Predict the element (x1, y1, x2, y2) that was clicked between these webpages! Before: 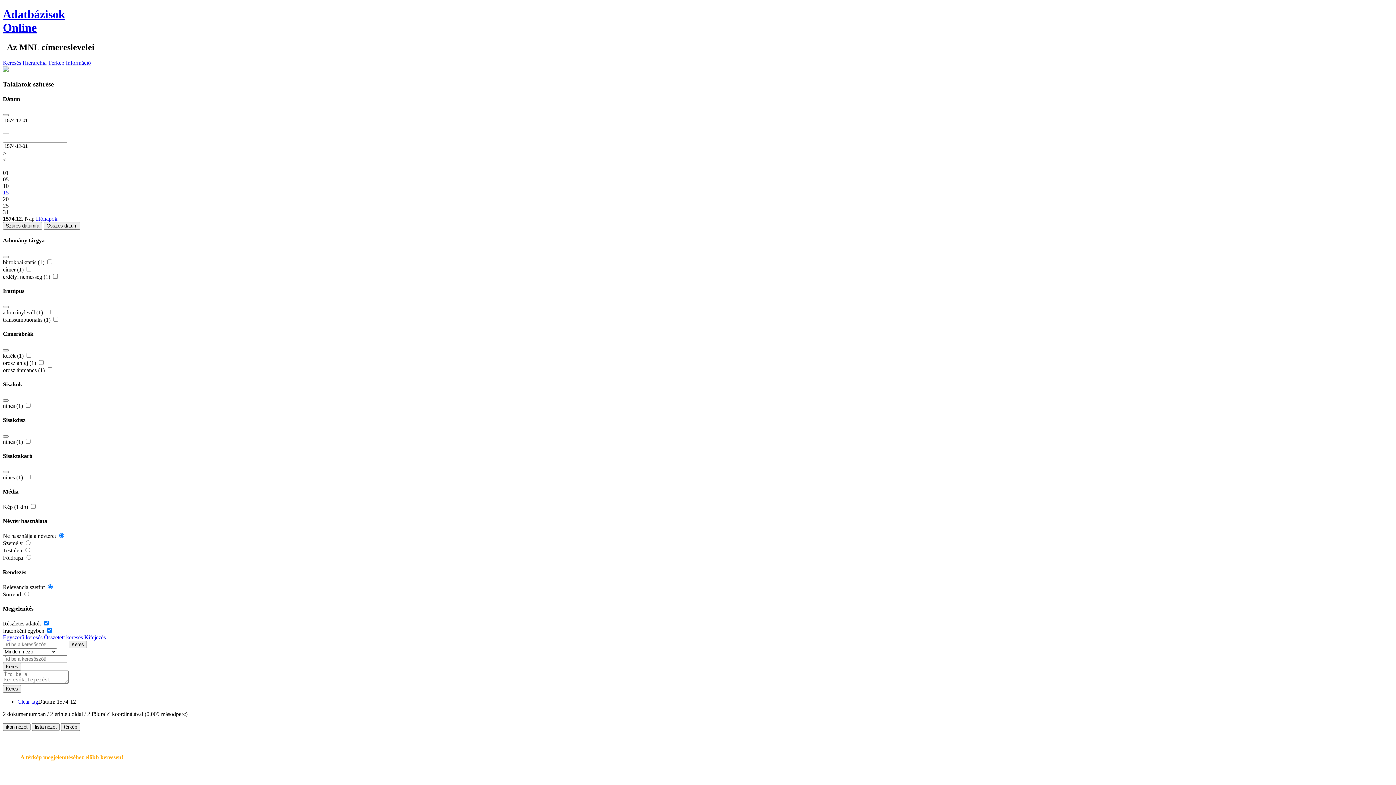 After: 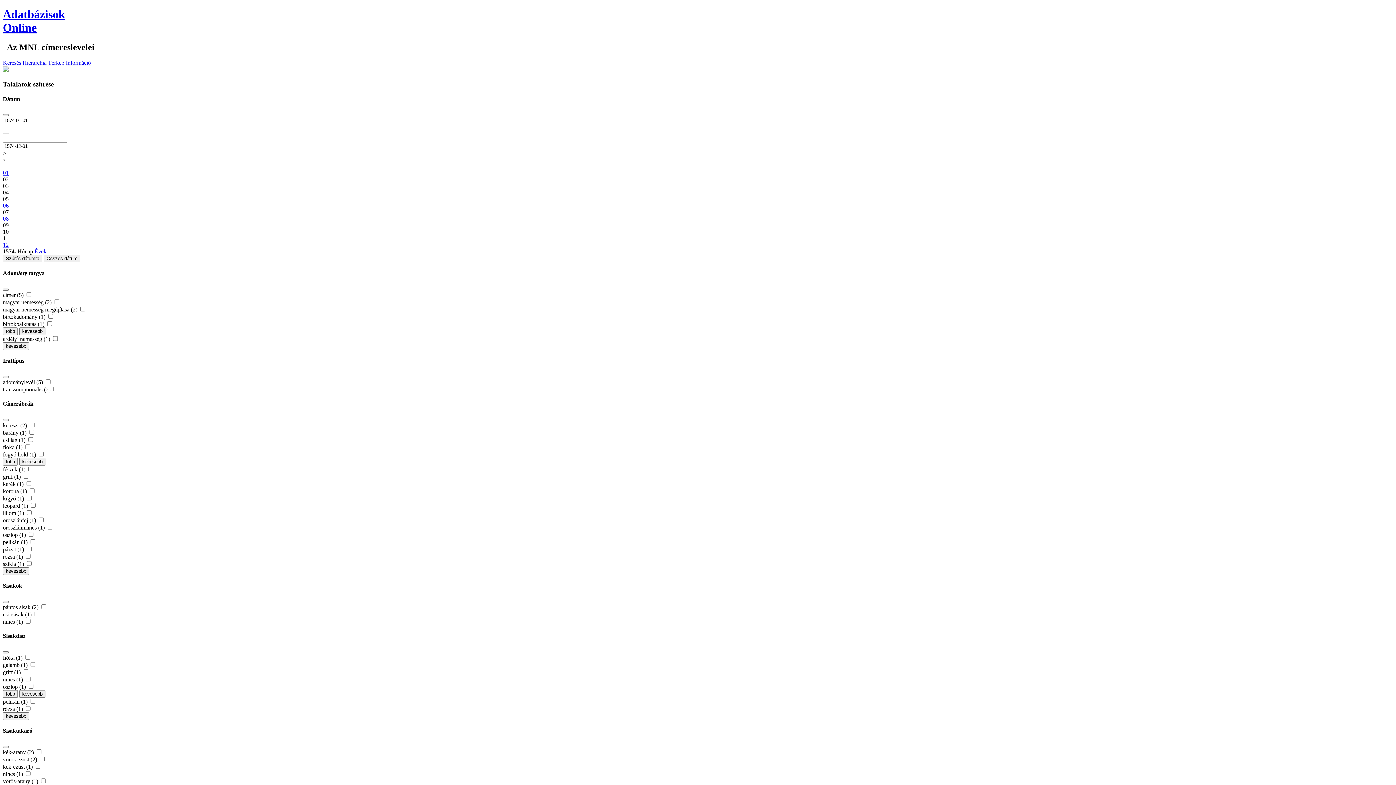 Action: bbox: (36, 215, 57, 221) label: Hónapok